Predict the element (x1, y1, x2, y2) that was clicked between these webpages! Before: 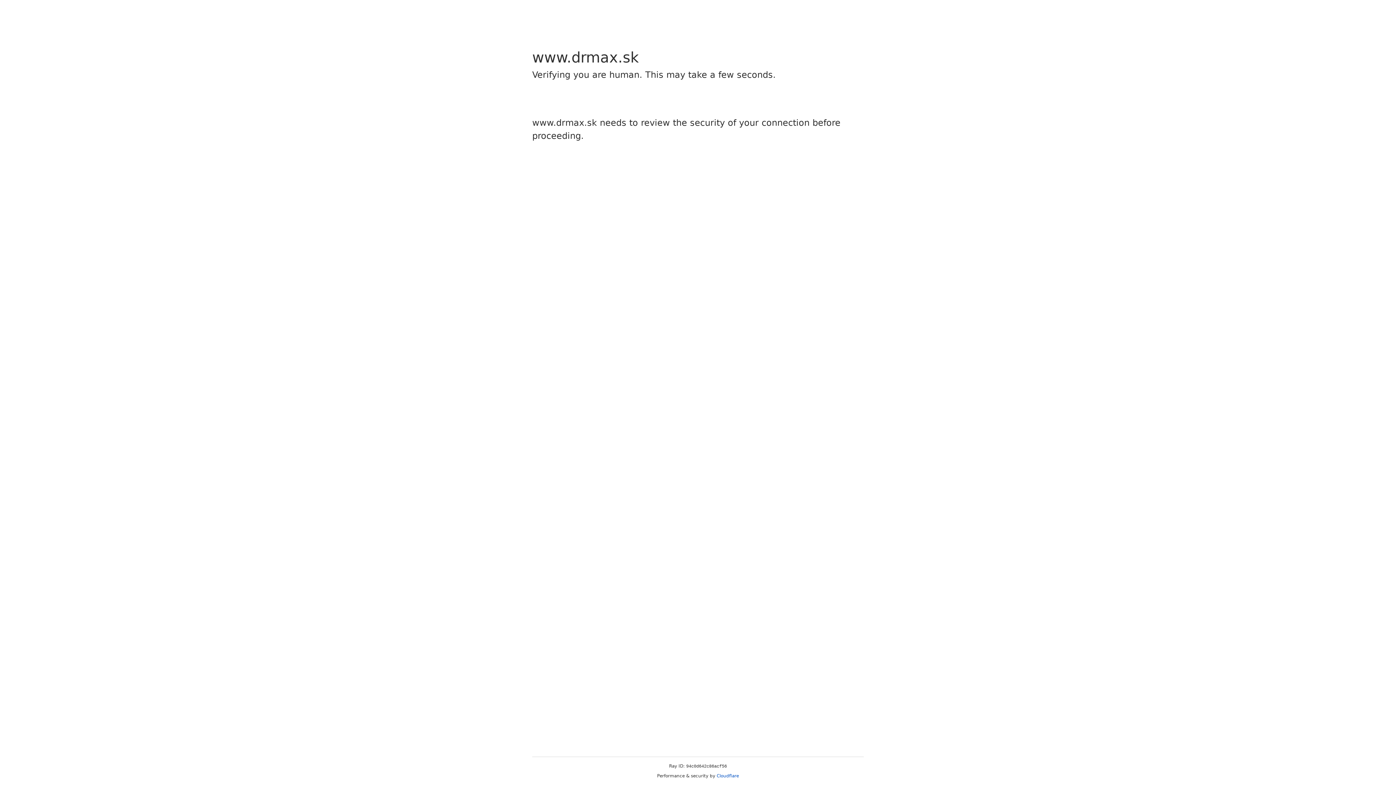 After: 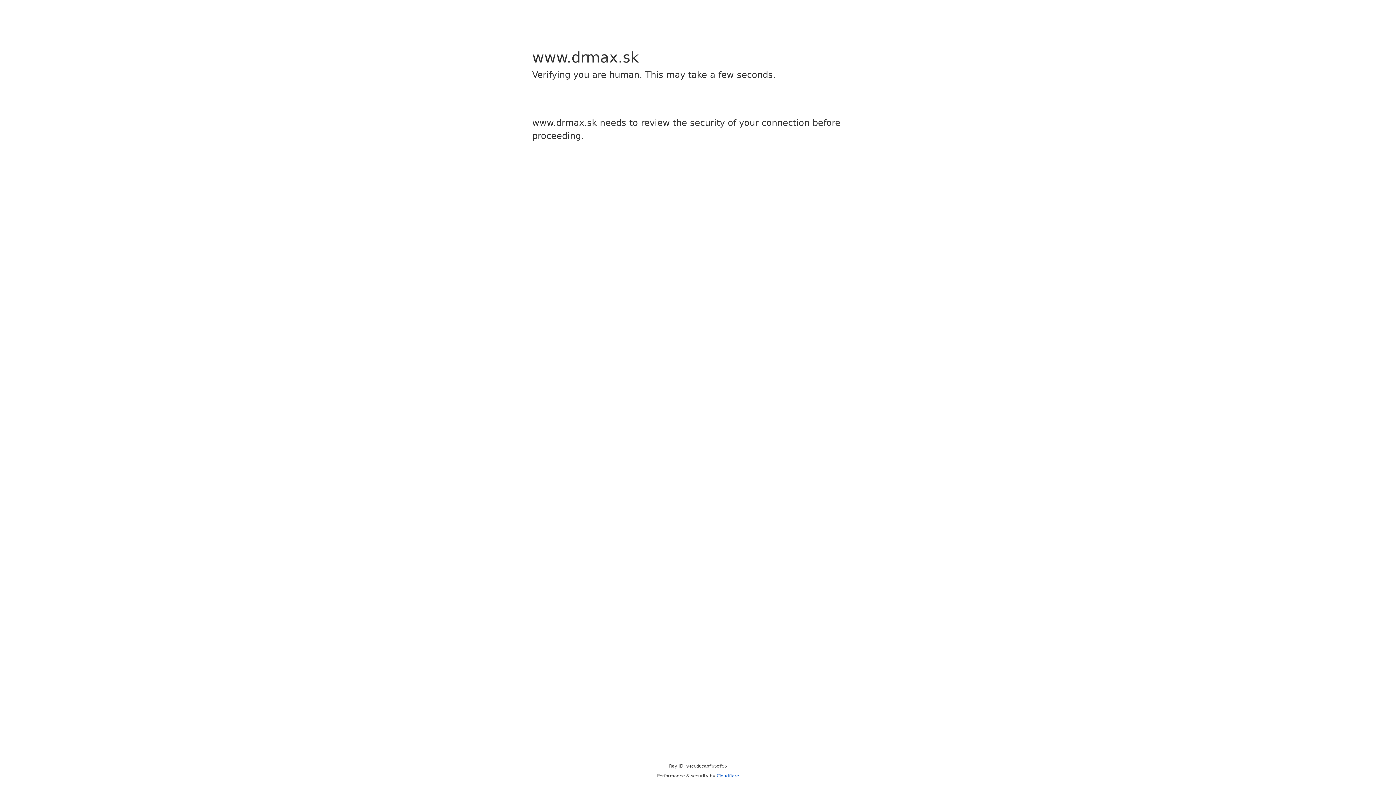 Action: label: Cloudflare bbox: (716, 773, 739, 778)